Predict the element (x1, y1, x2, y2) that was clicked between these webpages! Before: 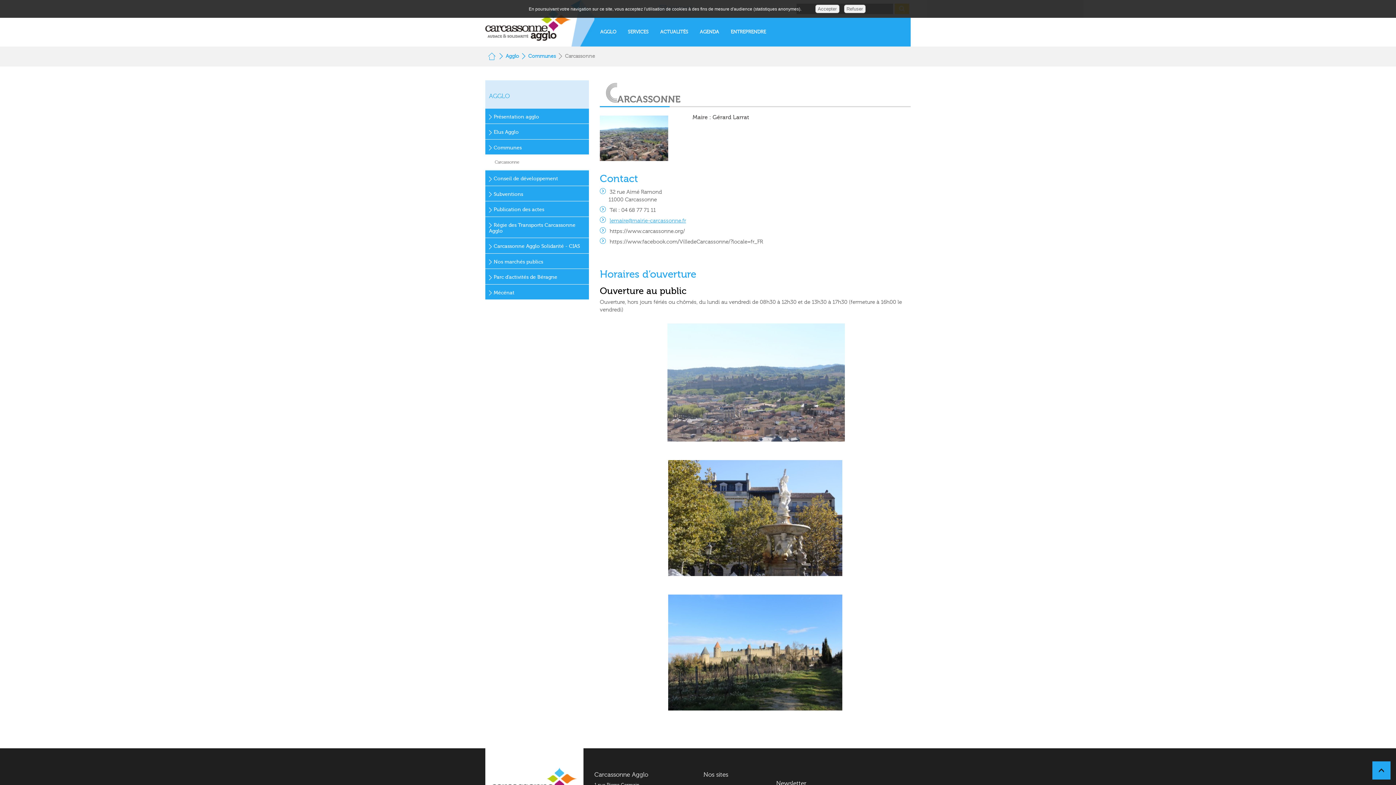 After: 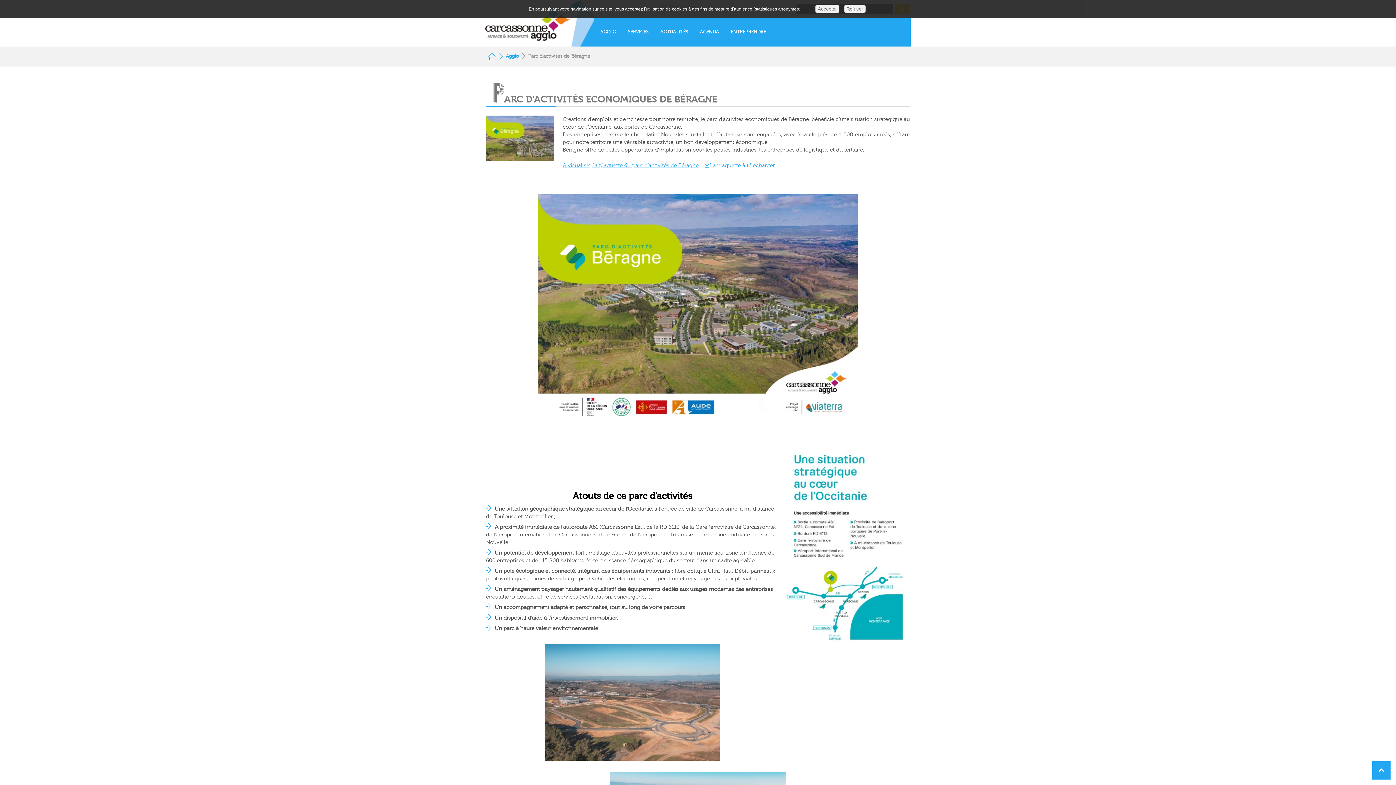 Action: bbox: (485, 269, 589, 284) label: Parc d'activités de Béragne